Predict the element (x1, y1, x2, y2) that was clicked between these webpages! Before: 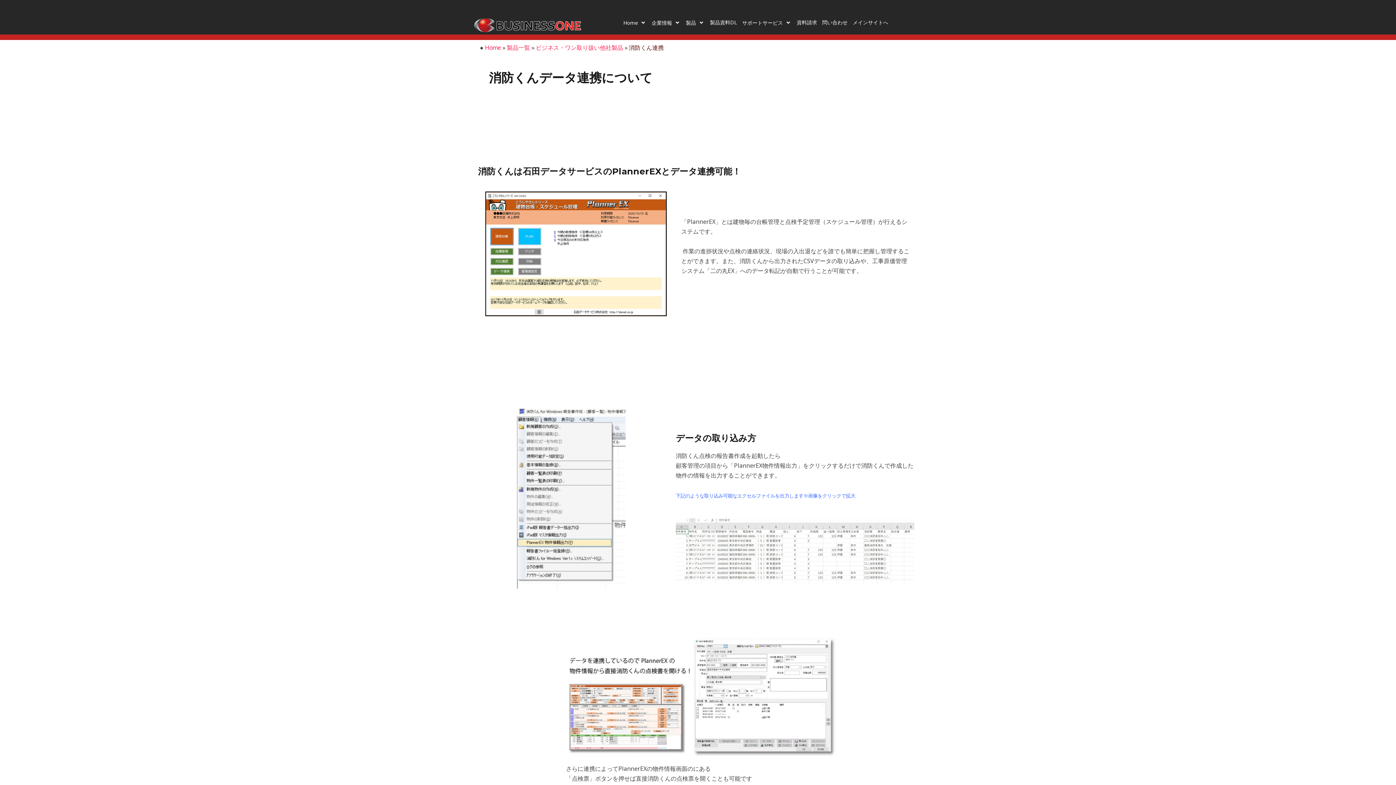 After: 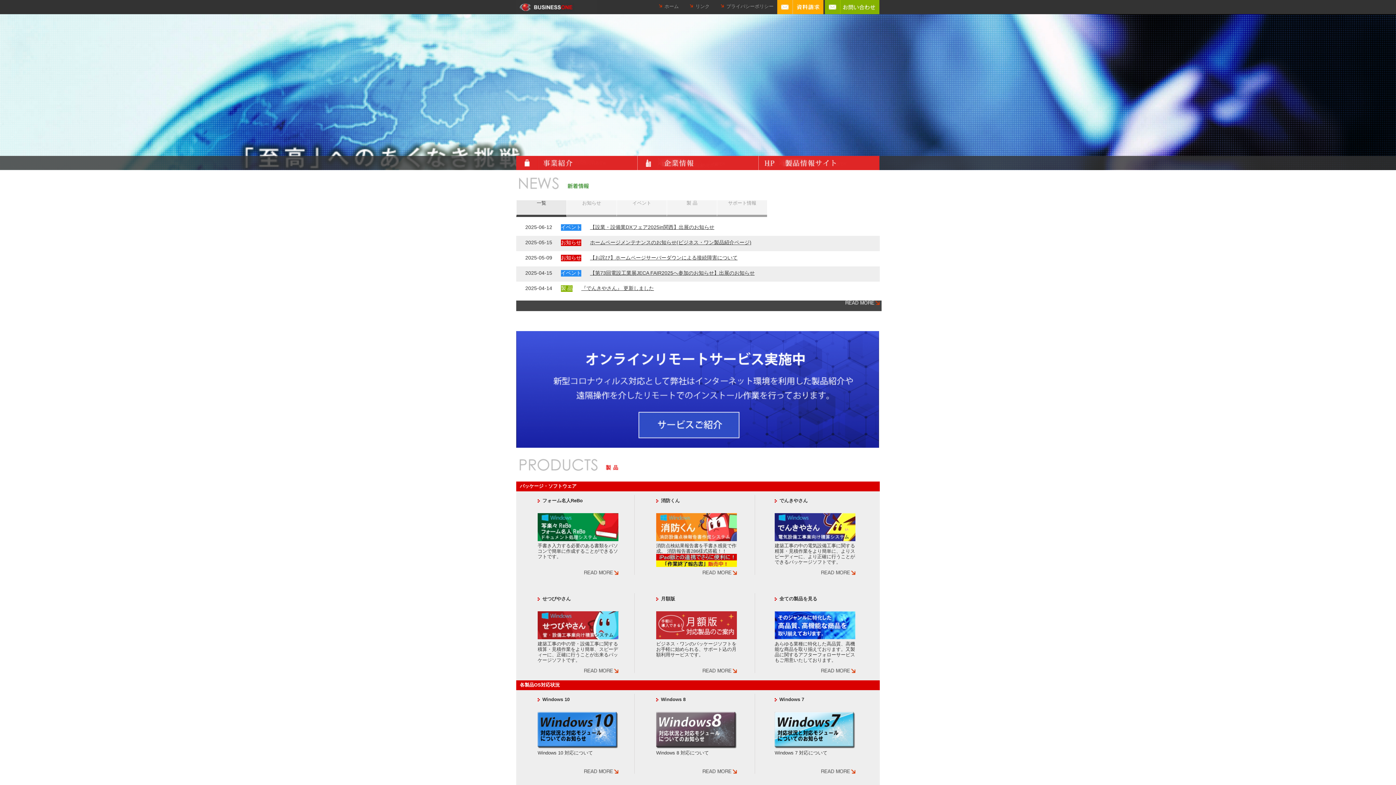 Action: label: メインサイトへ bbox: (850, 10, 891, 34)